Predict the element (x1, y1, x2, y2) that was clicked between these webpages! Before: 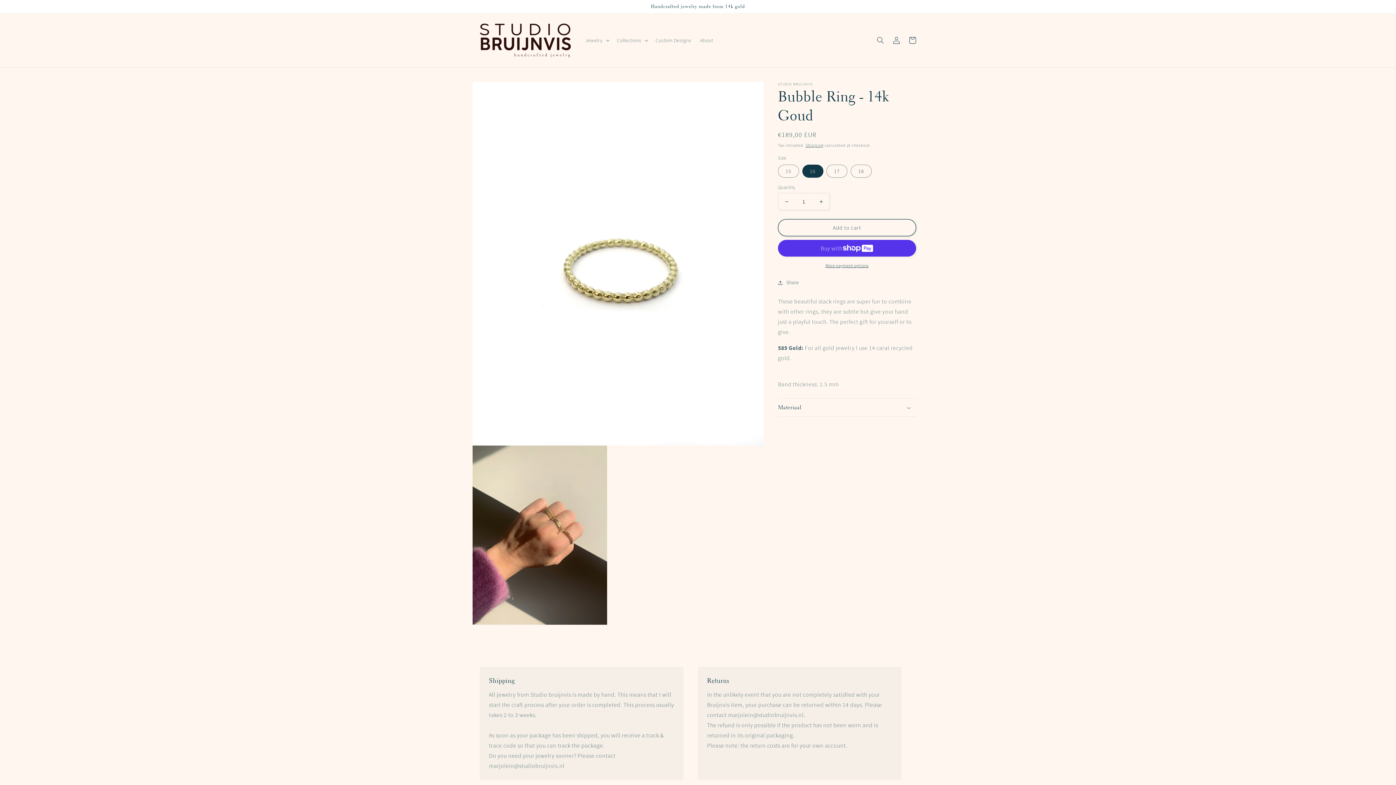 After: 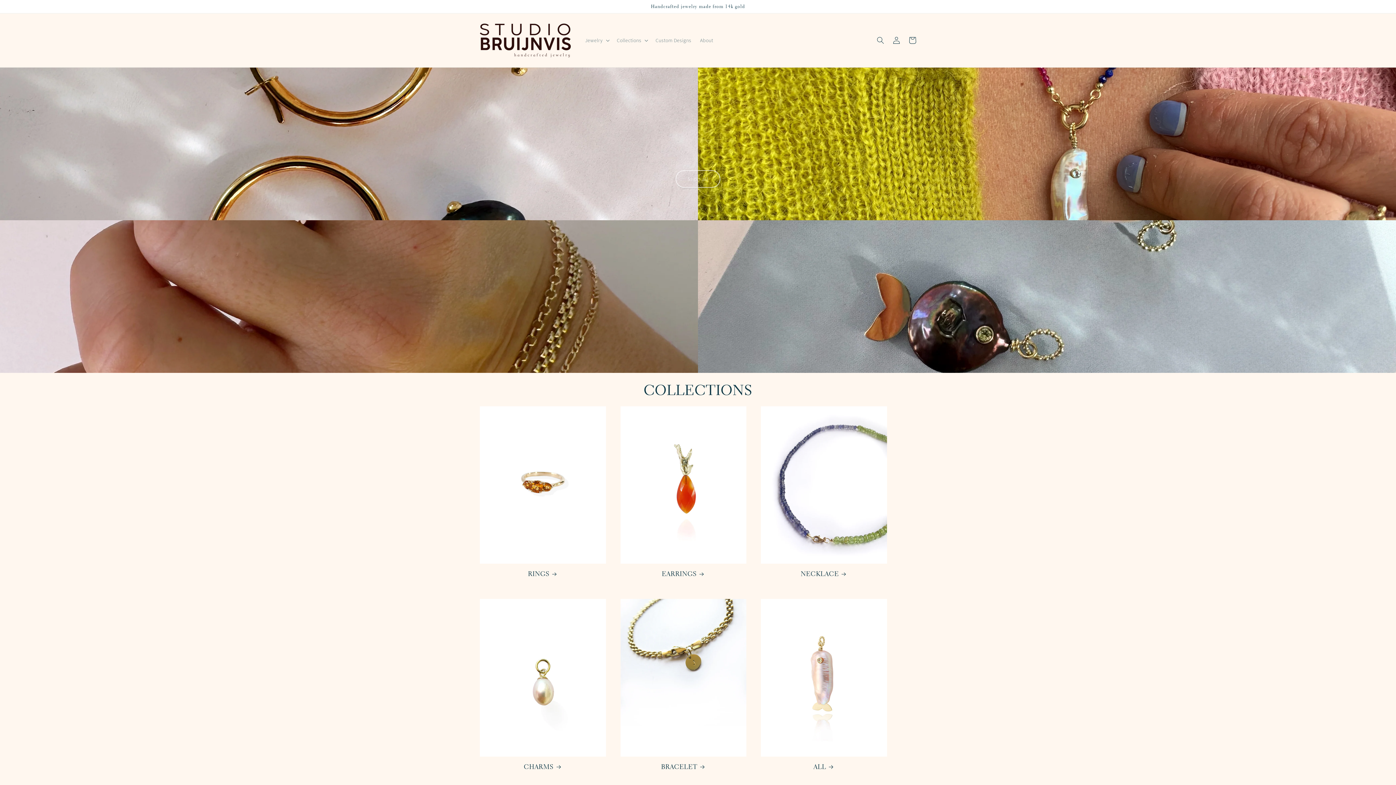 Action: bbox: (477, 20, 573, 60)